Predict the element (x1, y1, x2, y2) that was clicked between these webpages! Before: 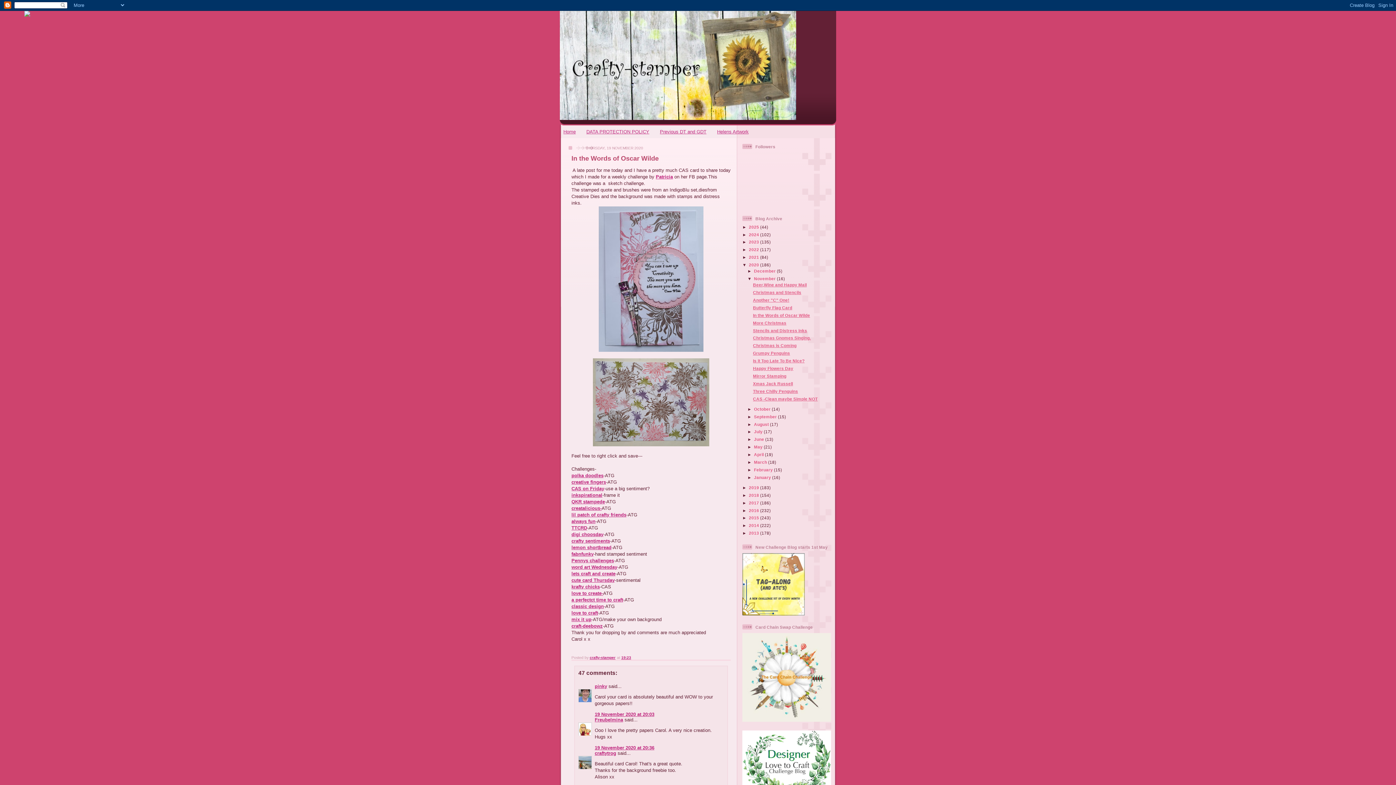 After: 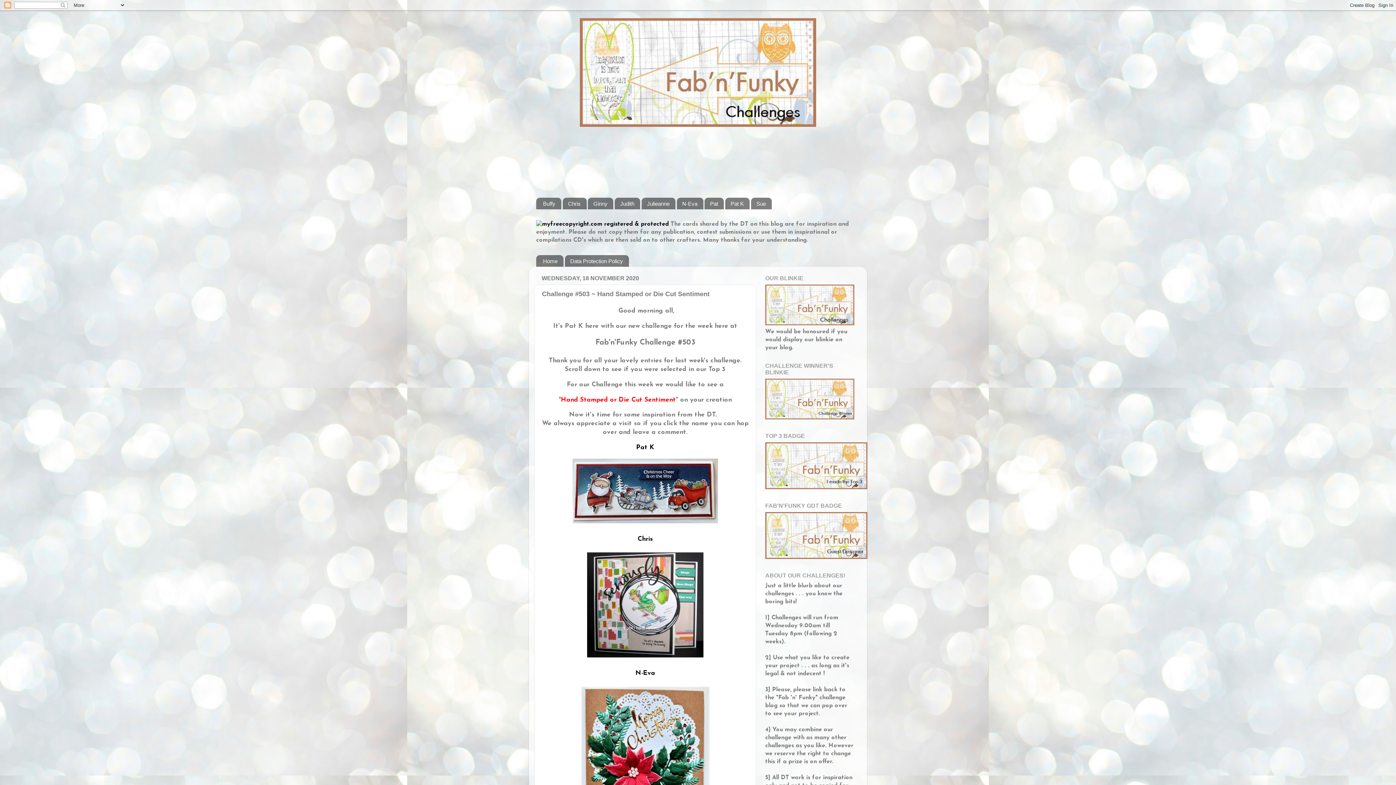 Action: label: fabnfunky bbox: (571, 551, 593, 556)